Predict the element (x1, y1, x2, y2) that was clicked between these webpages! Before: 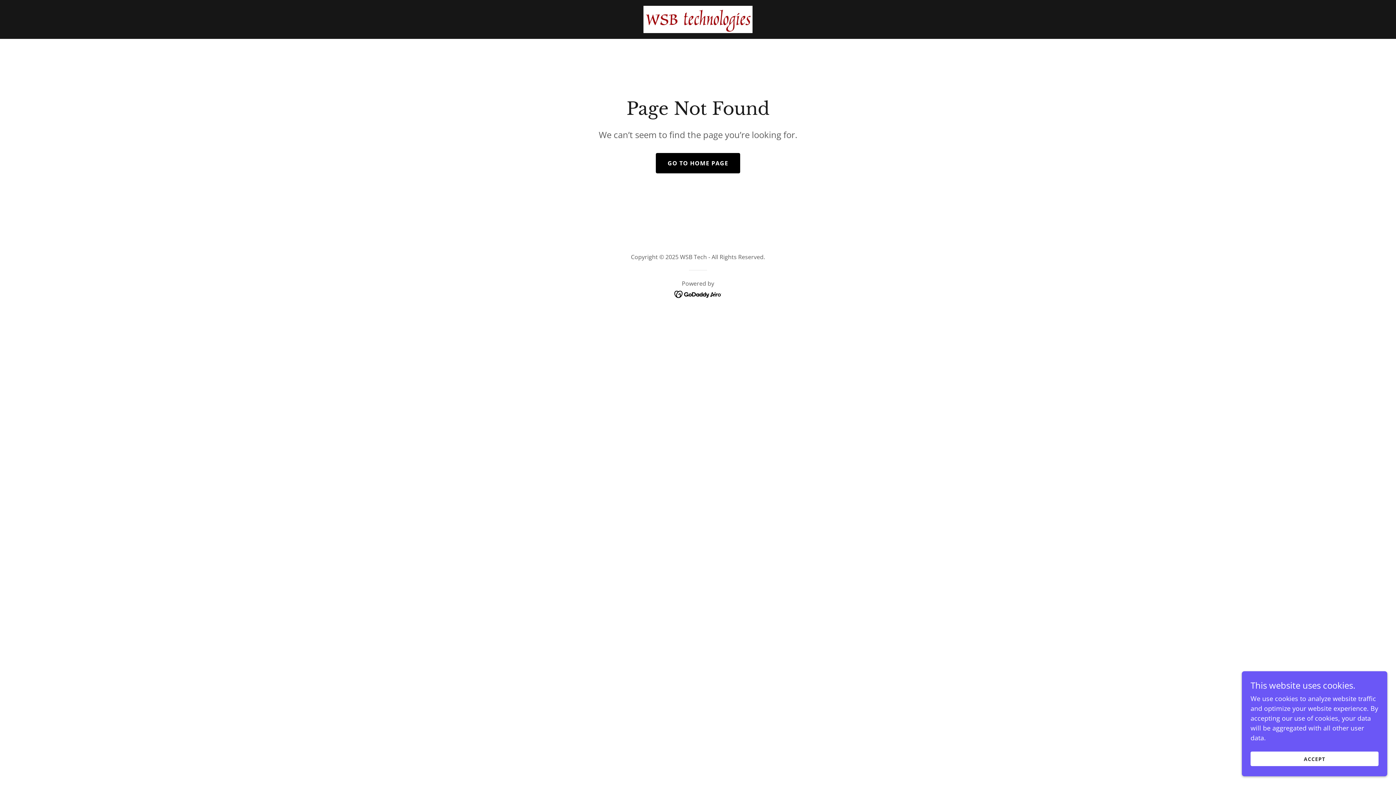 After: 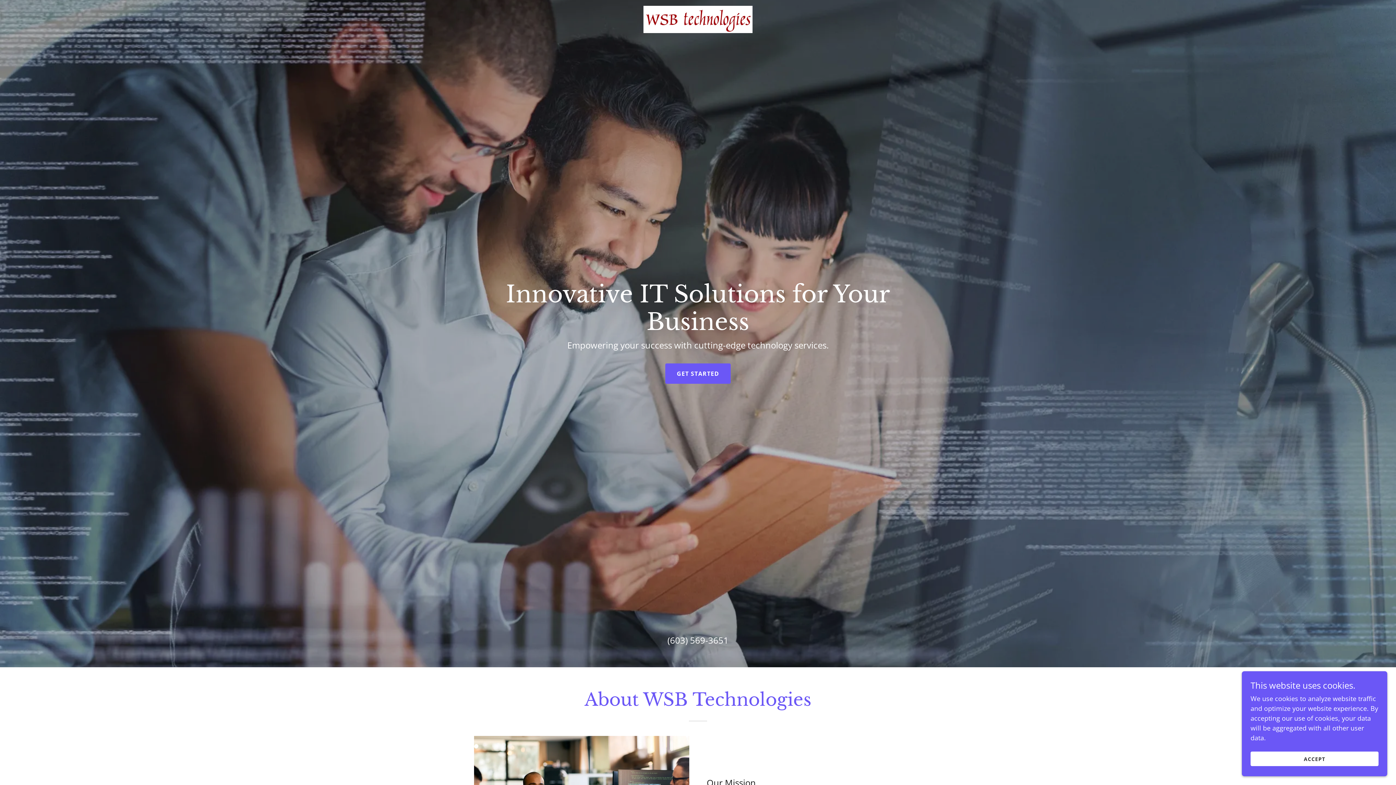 Action: label: GO TO HOME PAGE bbox: (656, 153, 740, 173)